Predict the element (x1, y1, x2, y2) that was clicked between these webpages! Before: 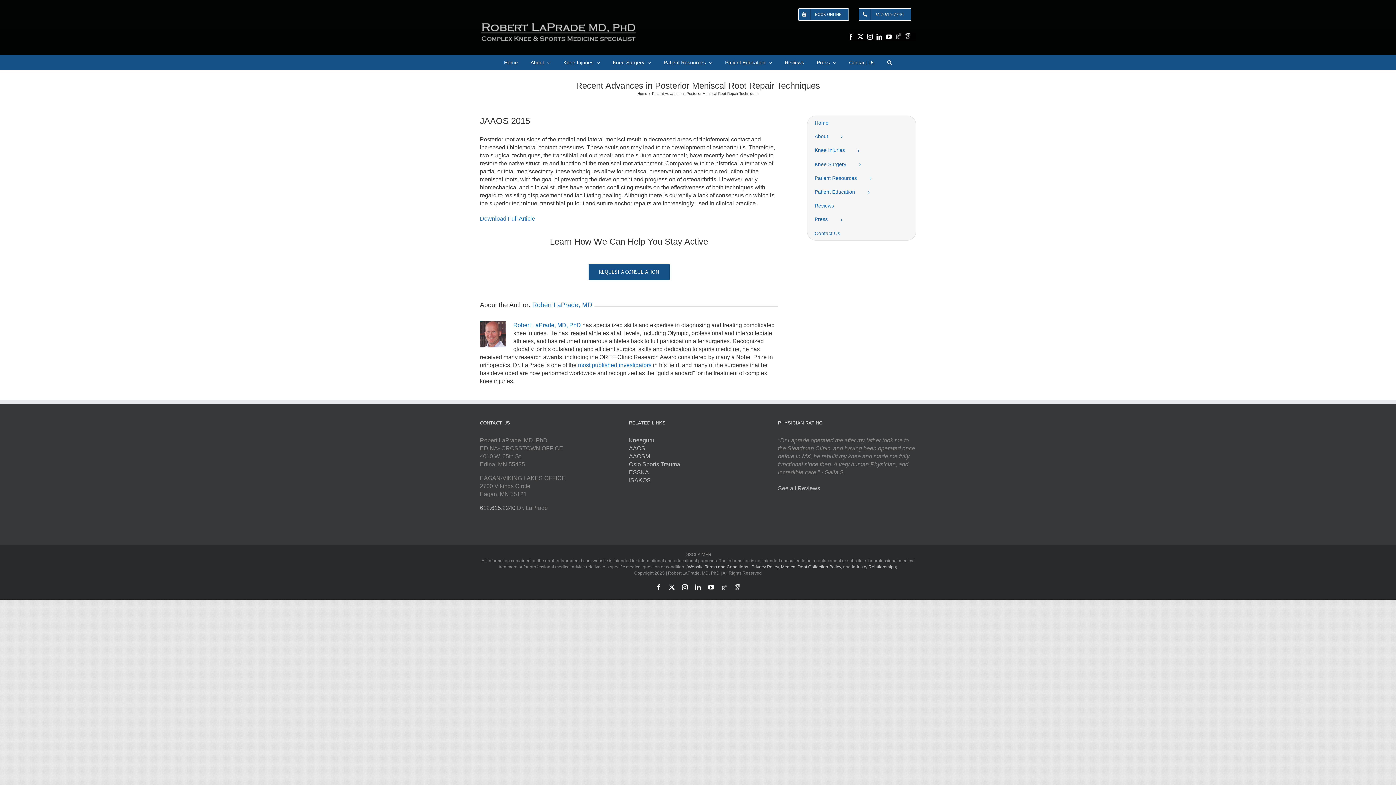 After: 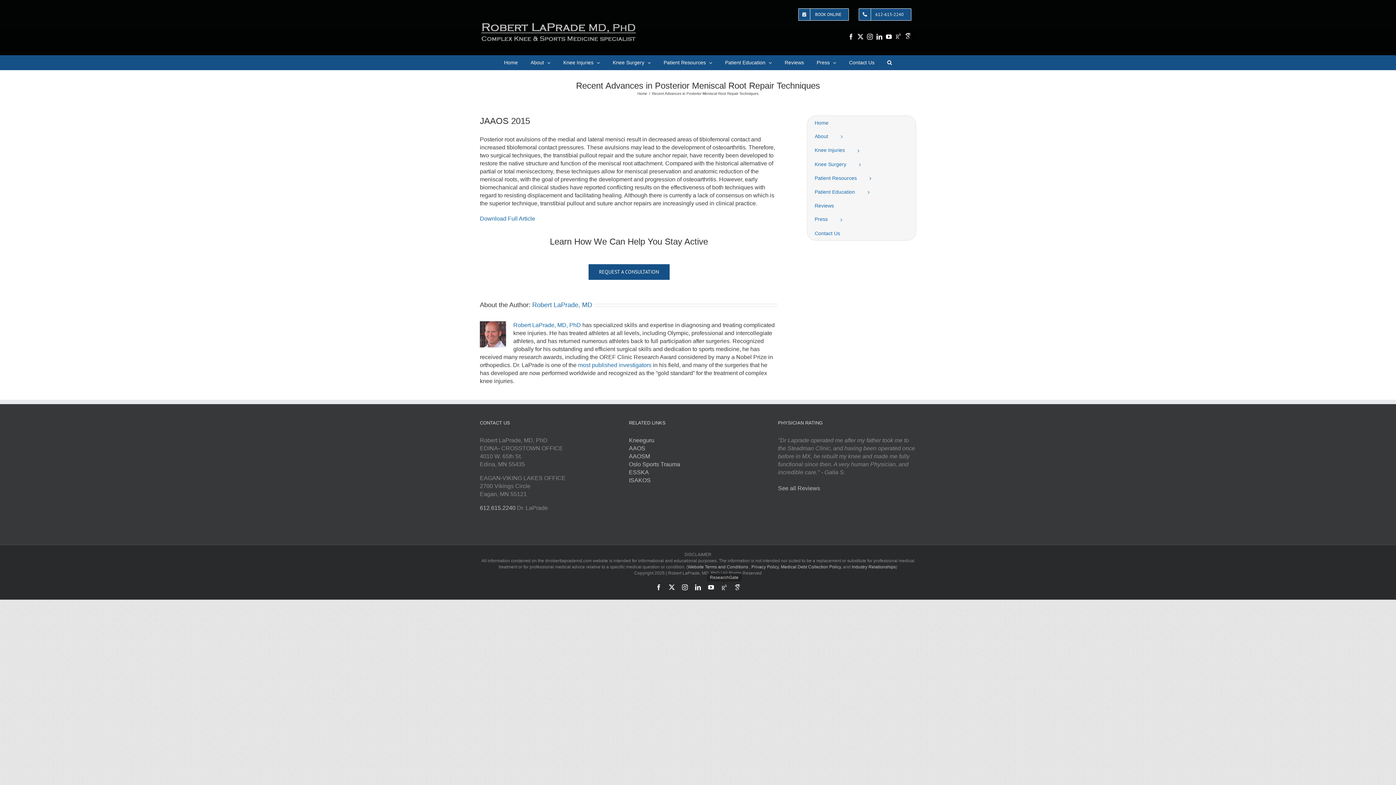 Action: bbox: (721, 584, 727, 587) label: ResearchGate